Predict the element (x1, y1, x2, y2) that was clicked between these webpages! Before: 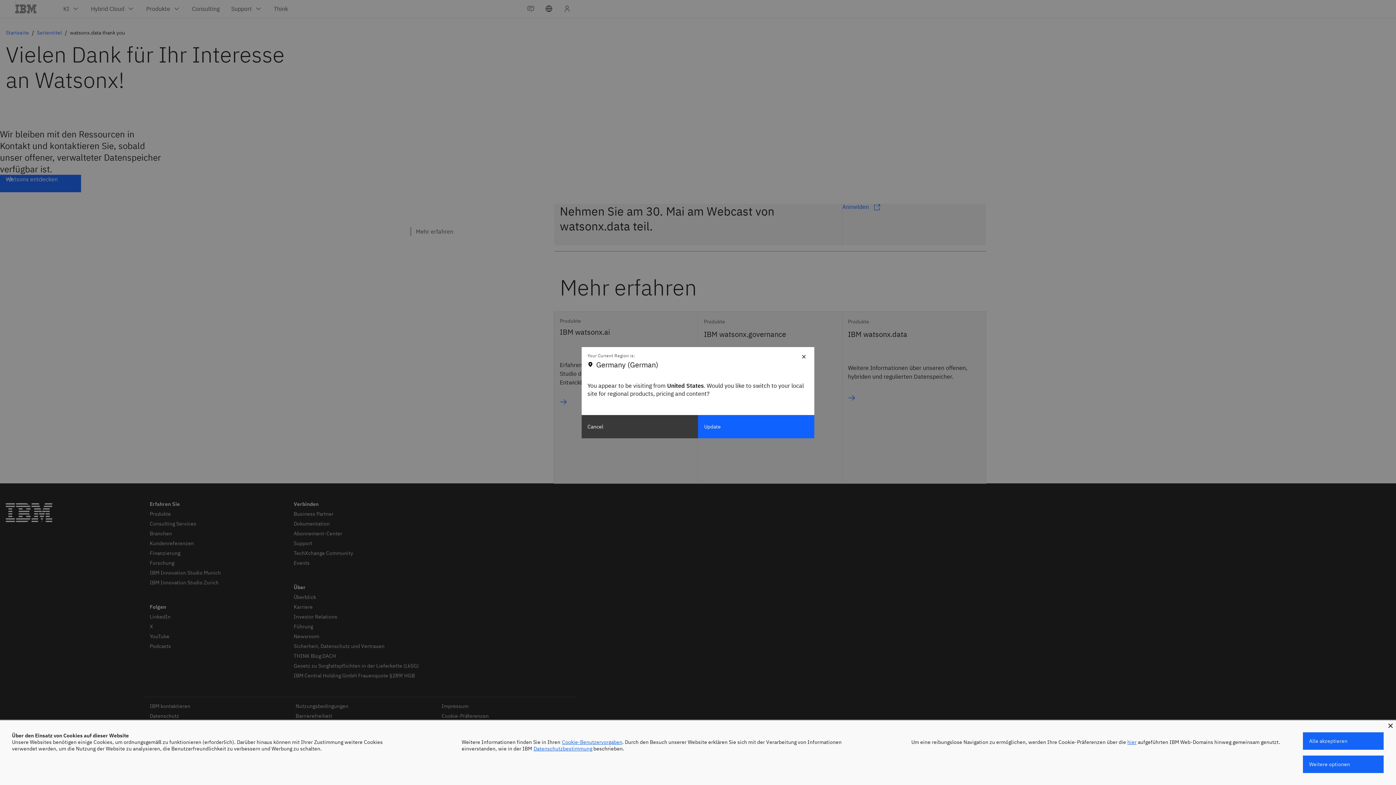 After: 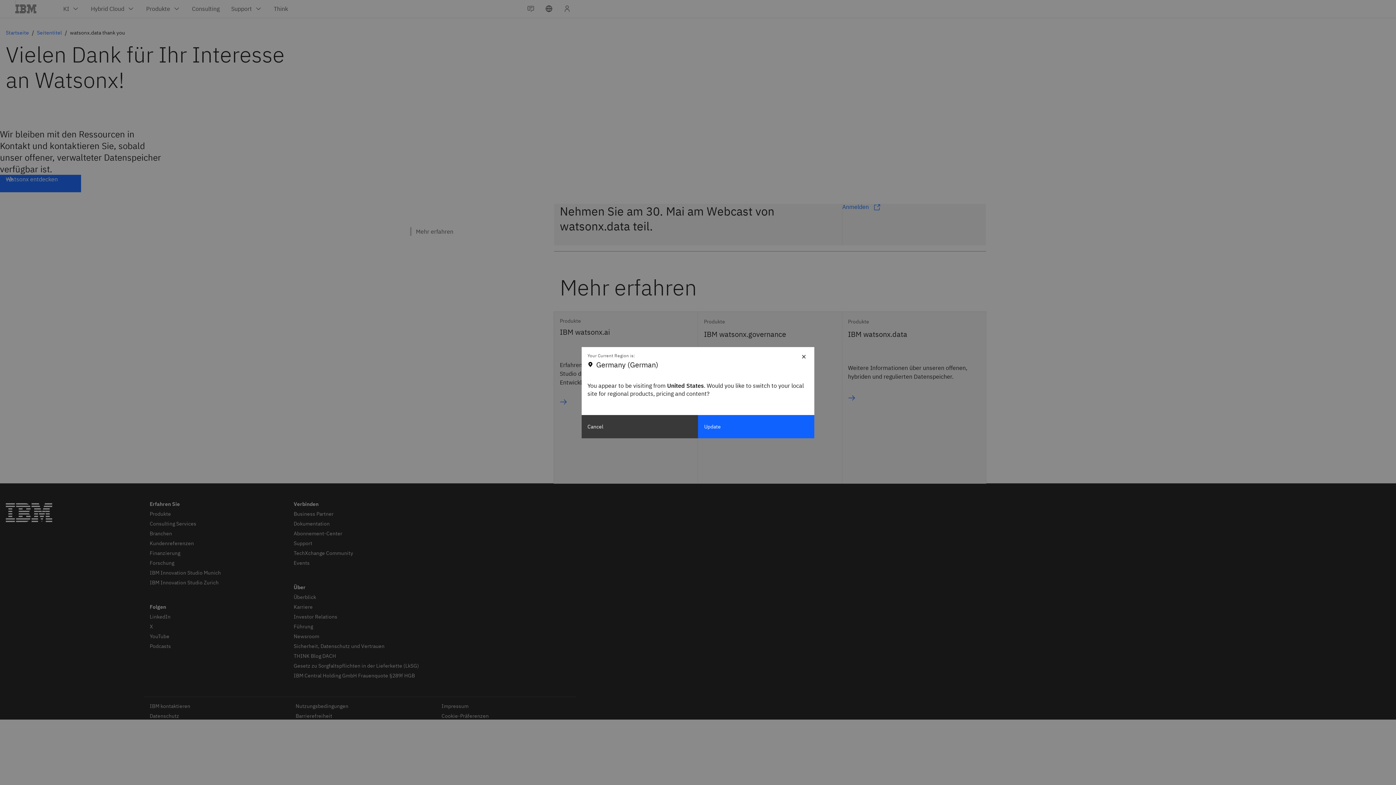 Action: bbox: (1303, 732, 1384, 750) label: Alle akzeptieren